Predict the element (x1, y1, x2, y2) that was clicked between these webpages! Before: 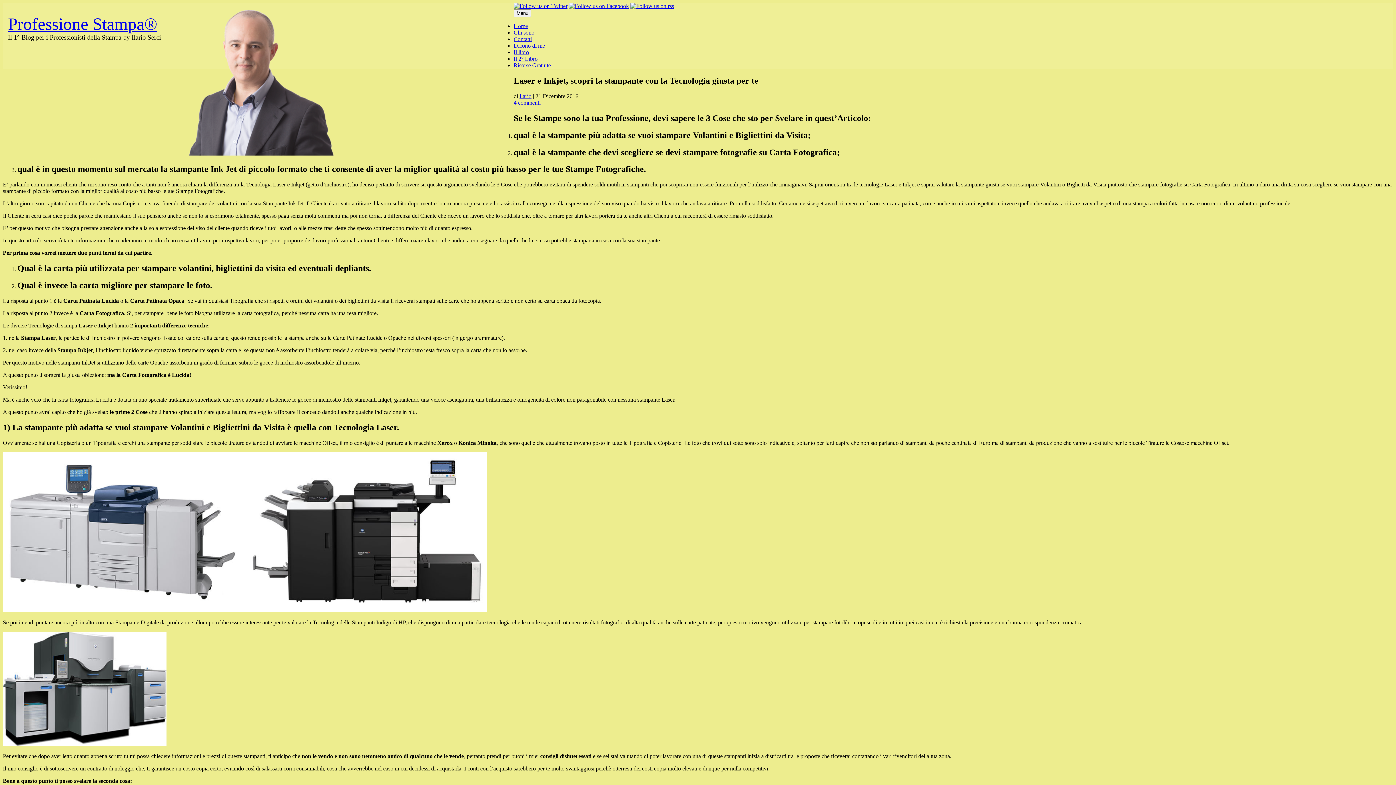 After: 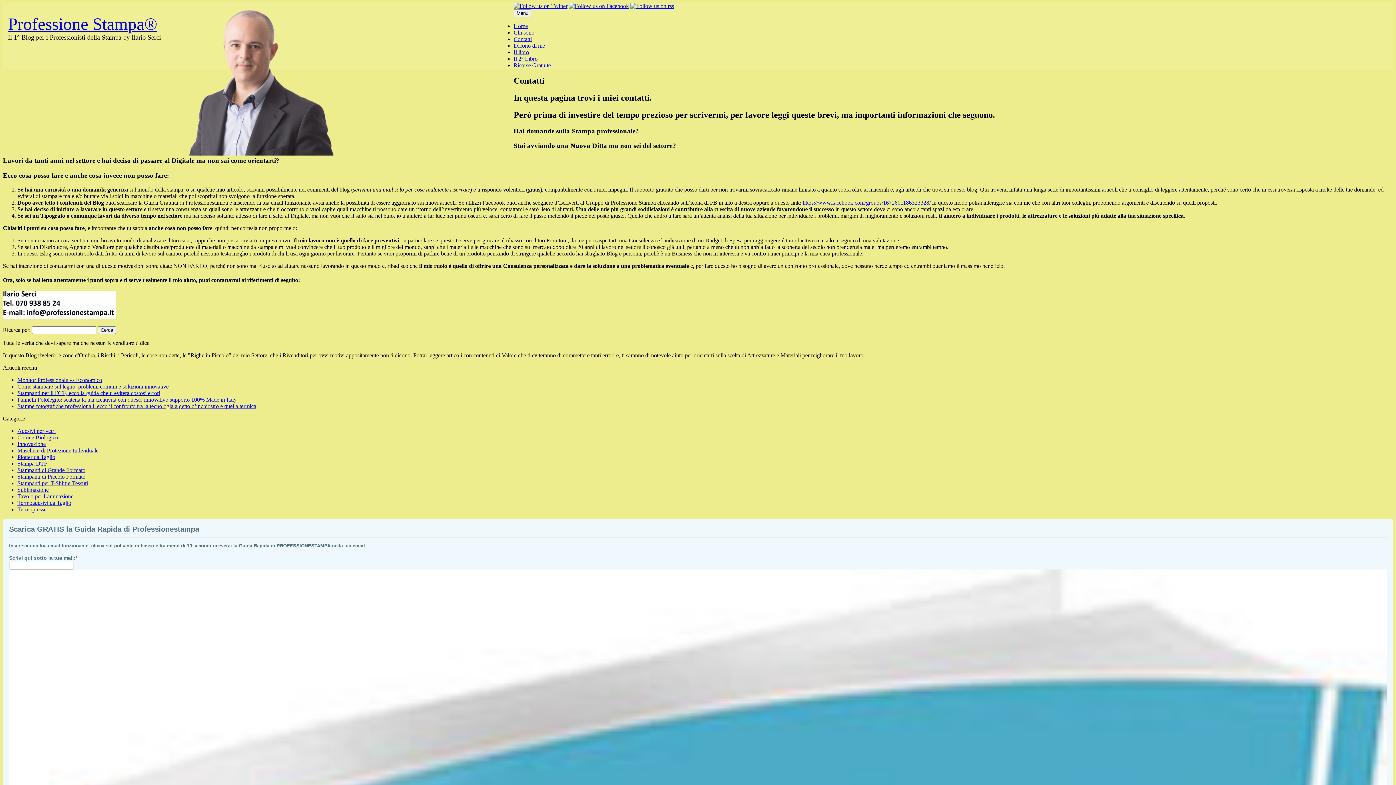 Action: bbox: (513, 36, 532, 42) label: Contatti